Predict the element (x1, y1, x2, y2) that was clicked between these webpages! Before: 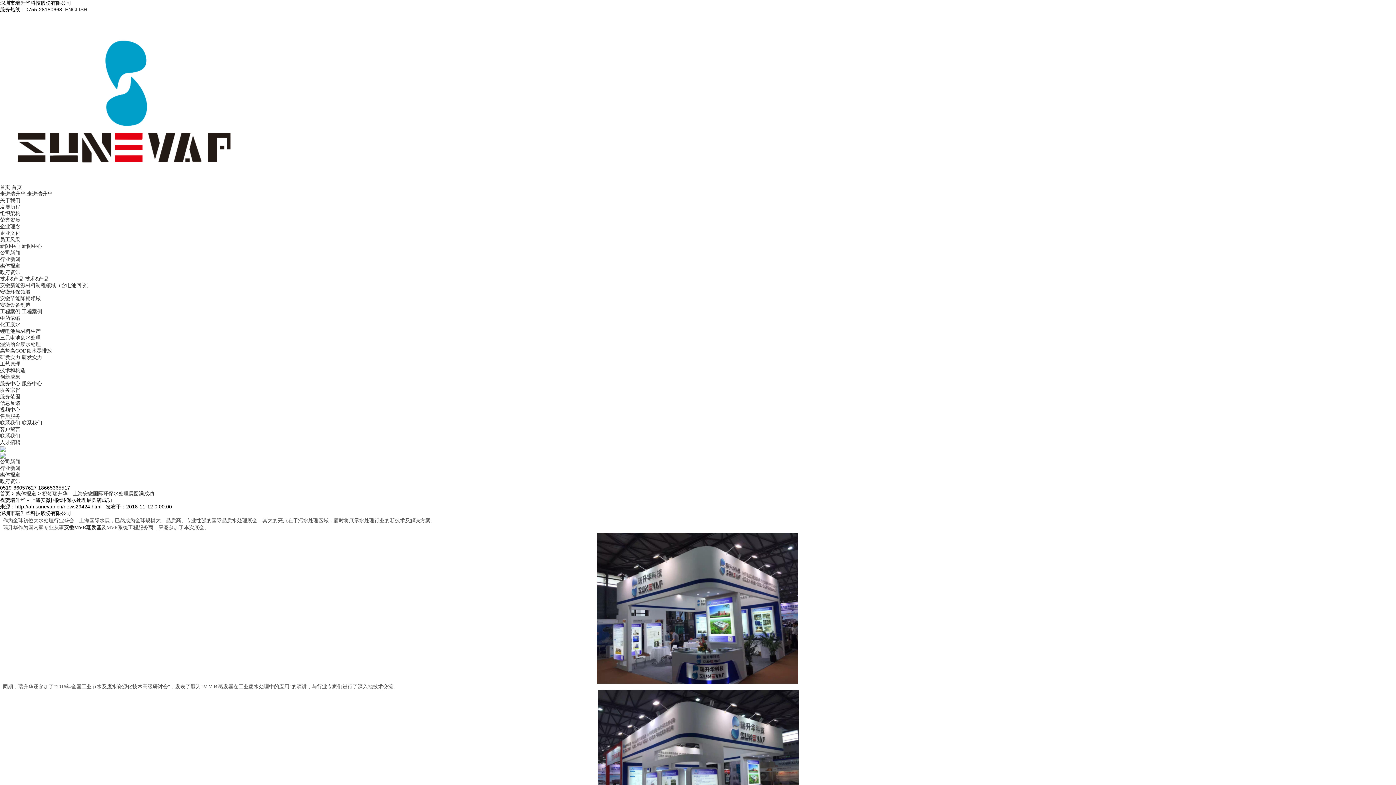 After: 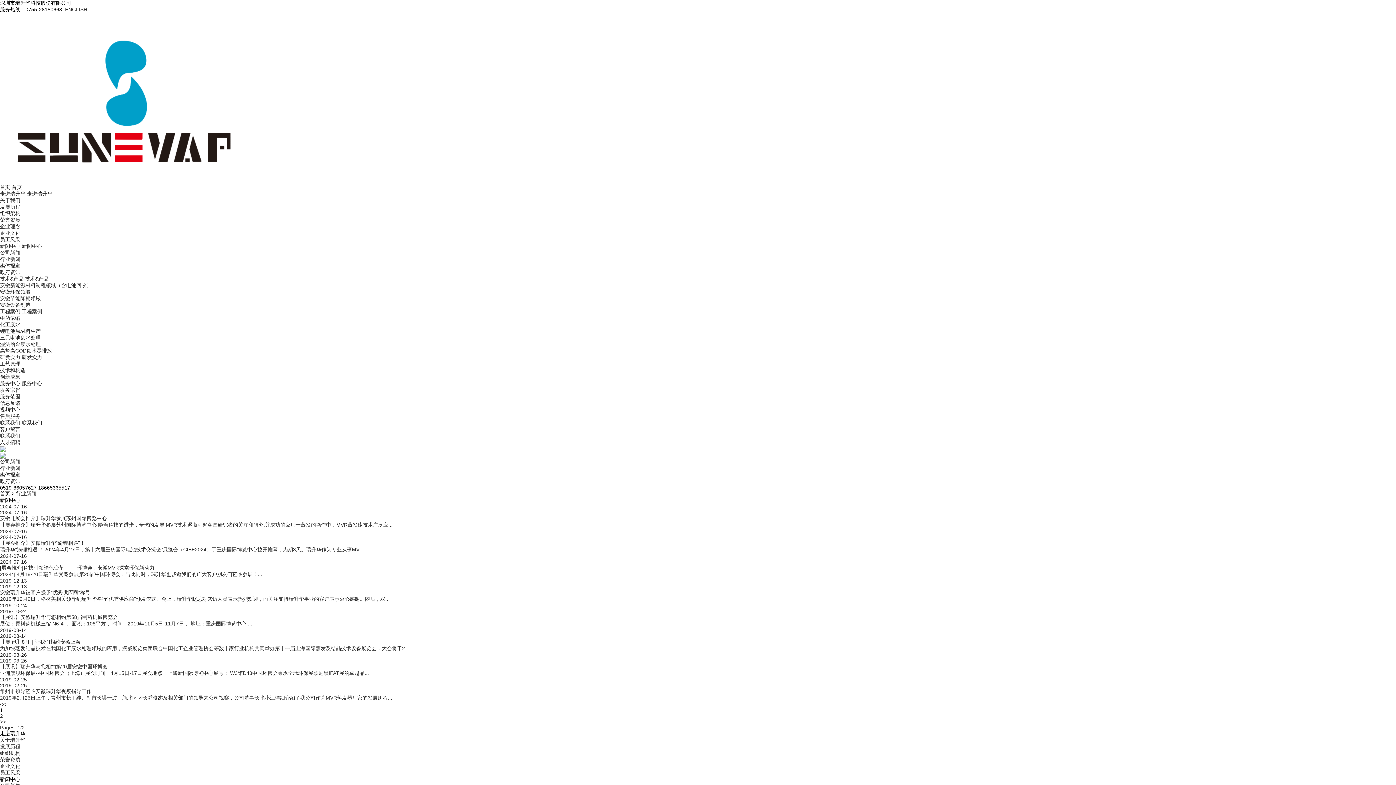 Action: bbox: (0, 465, 20, 471) label: 行业新闻